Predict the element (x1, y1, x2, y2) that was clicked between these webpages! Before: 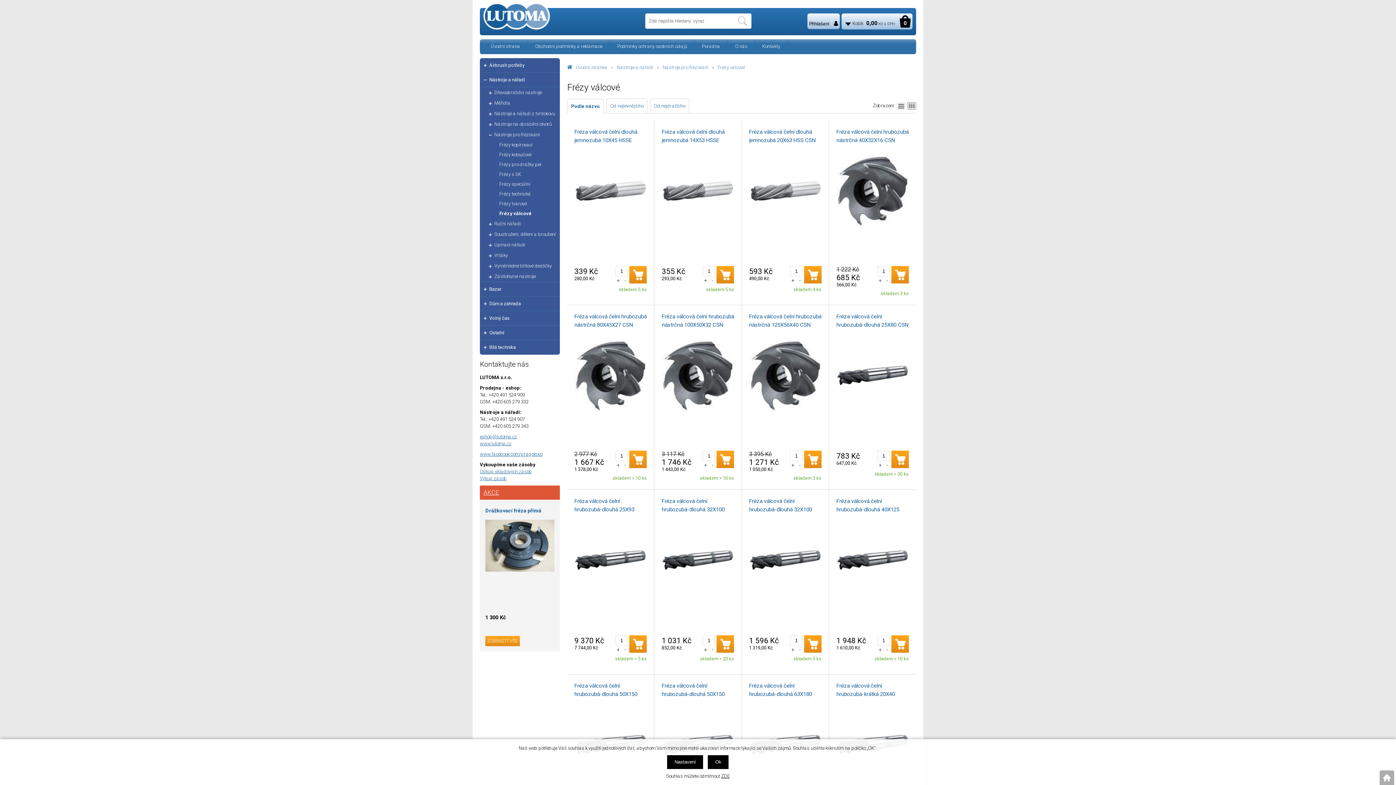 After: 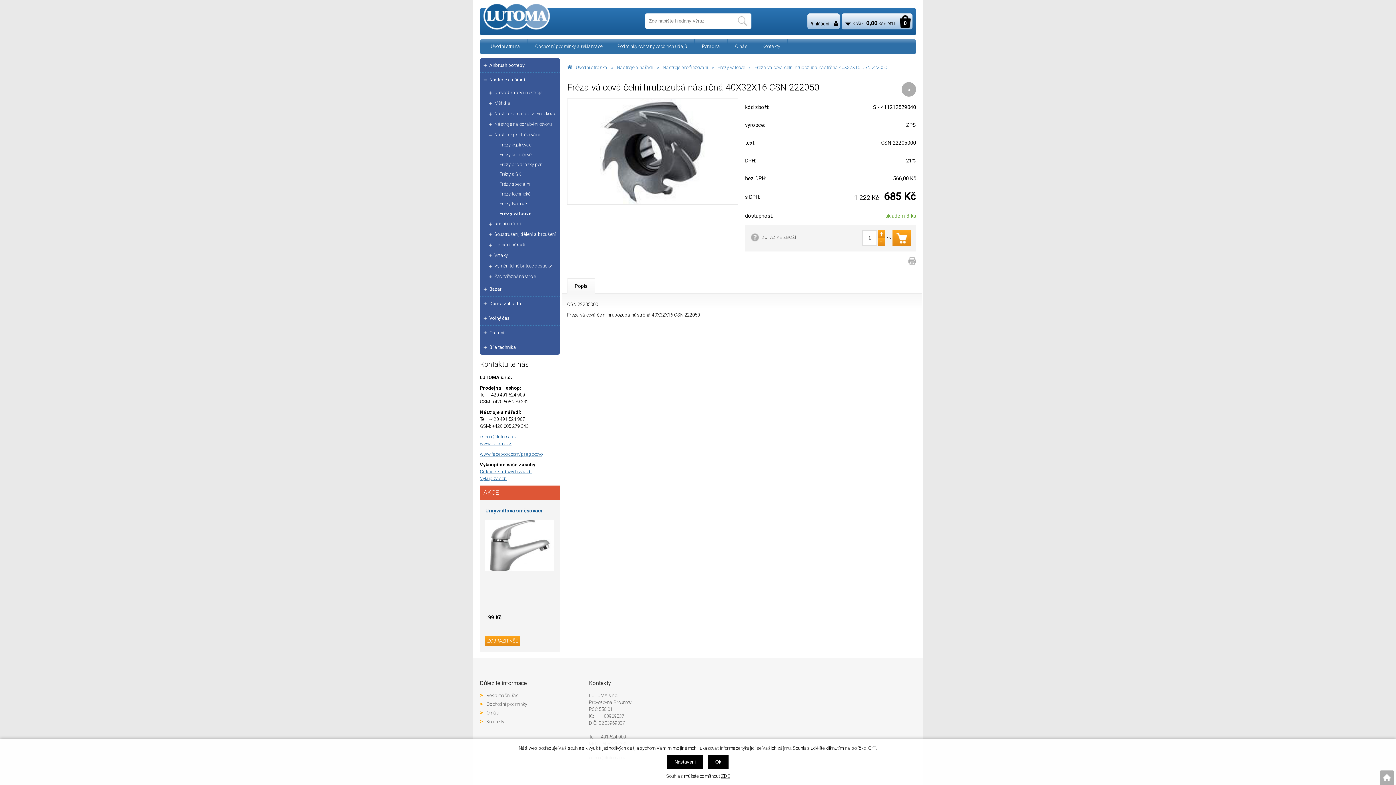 Action: bbox: (836, 222, 909, 228)